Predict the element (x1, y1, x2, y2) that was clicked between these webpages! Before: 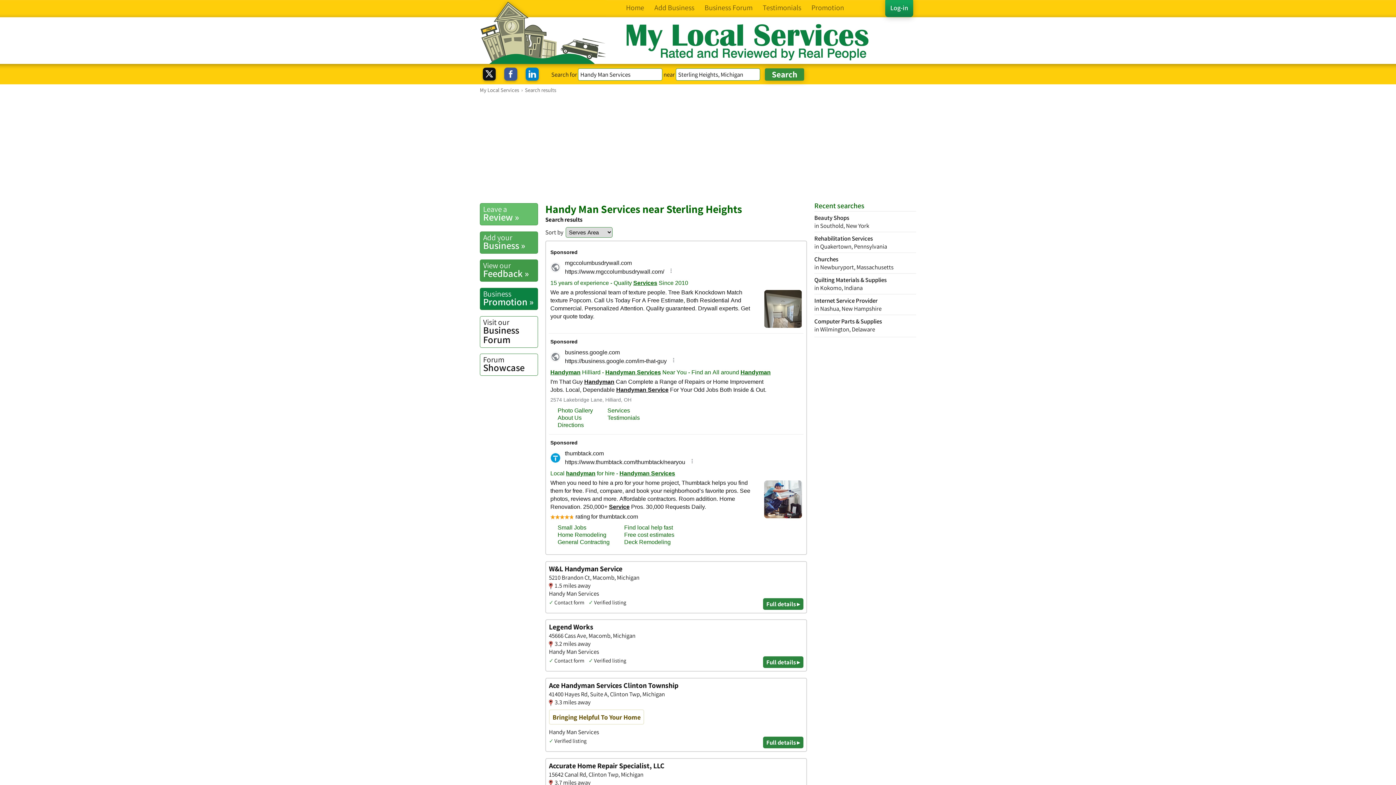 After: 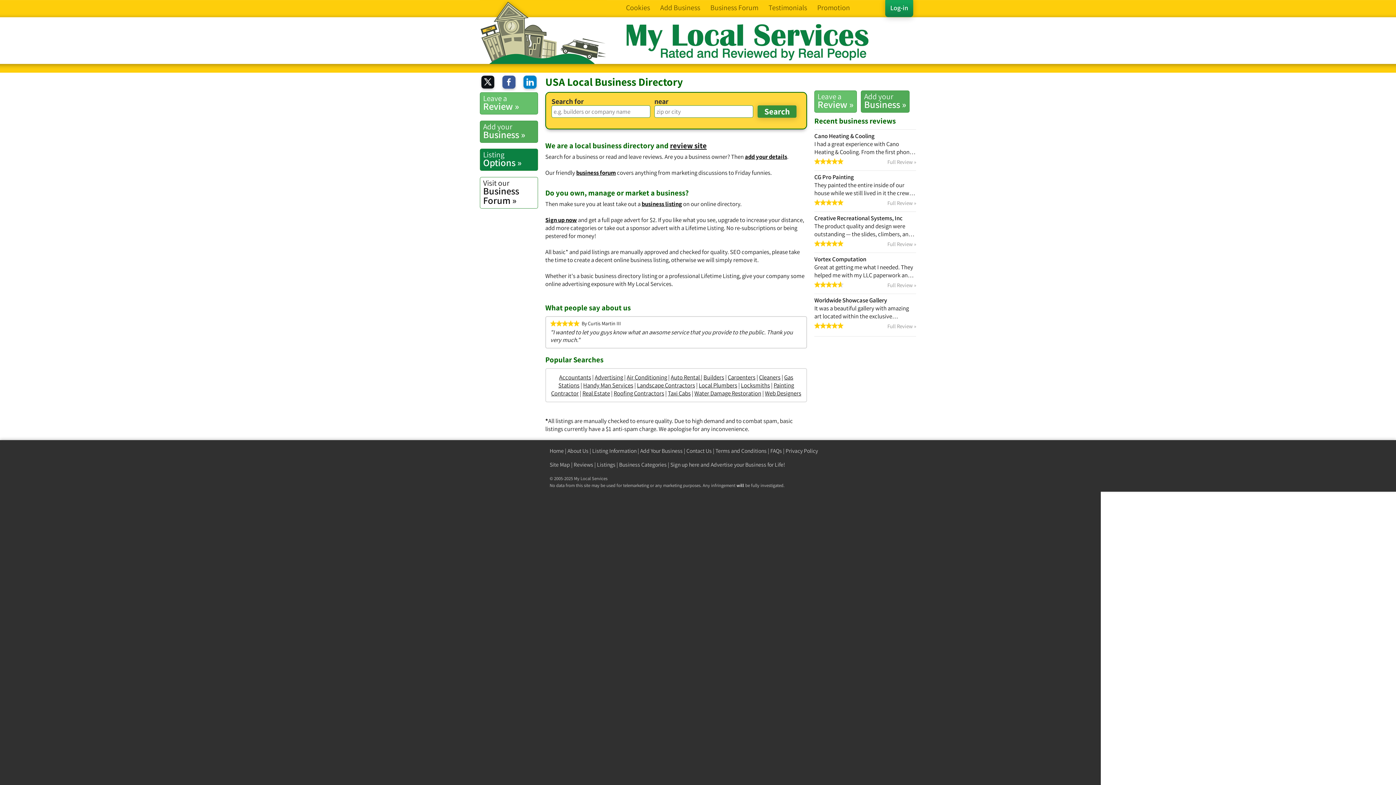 Action: bbox: (621, -2, 649, 17) label: Home